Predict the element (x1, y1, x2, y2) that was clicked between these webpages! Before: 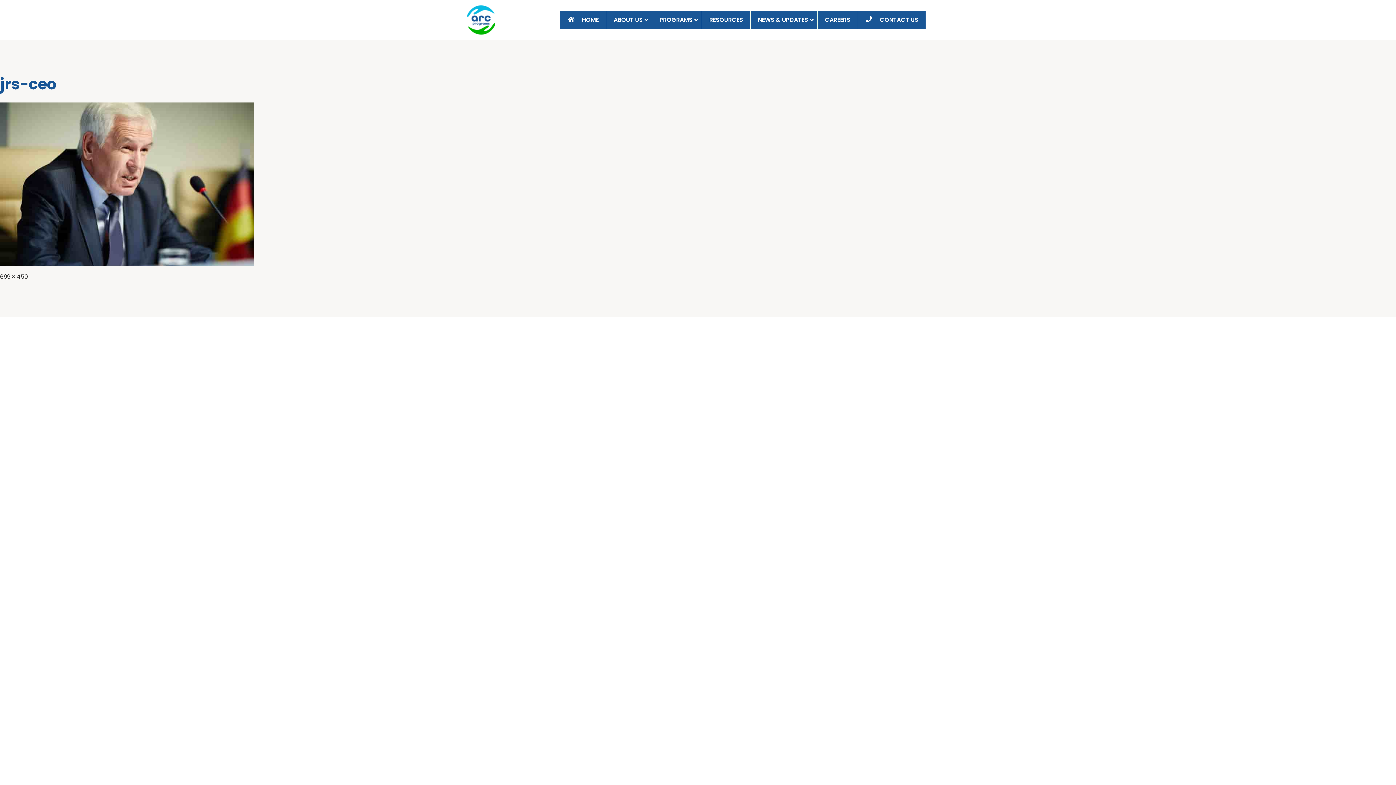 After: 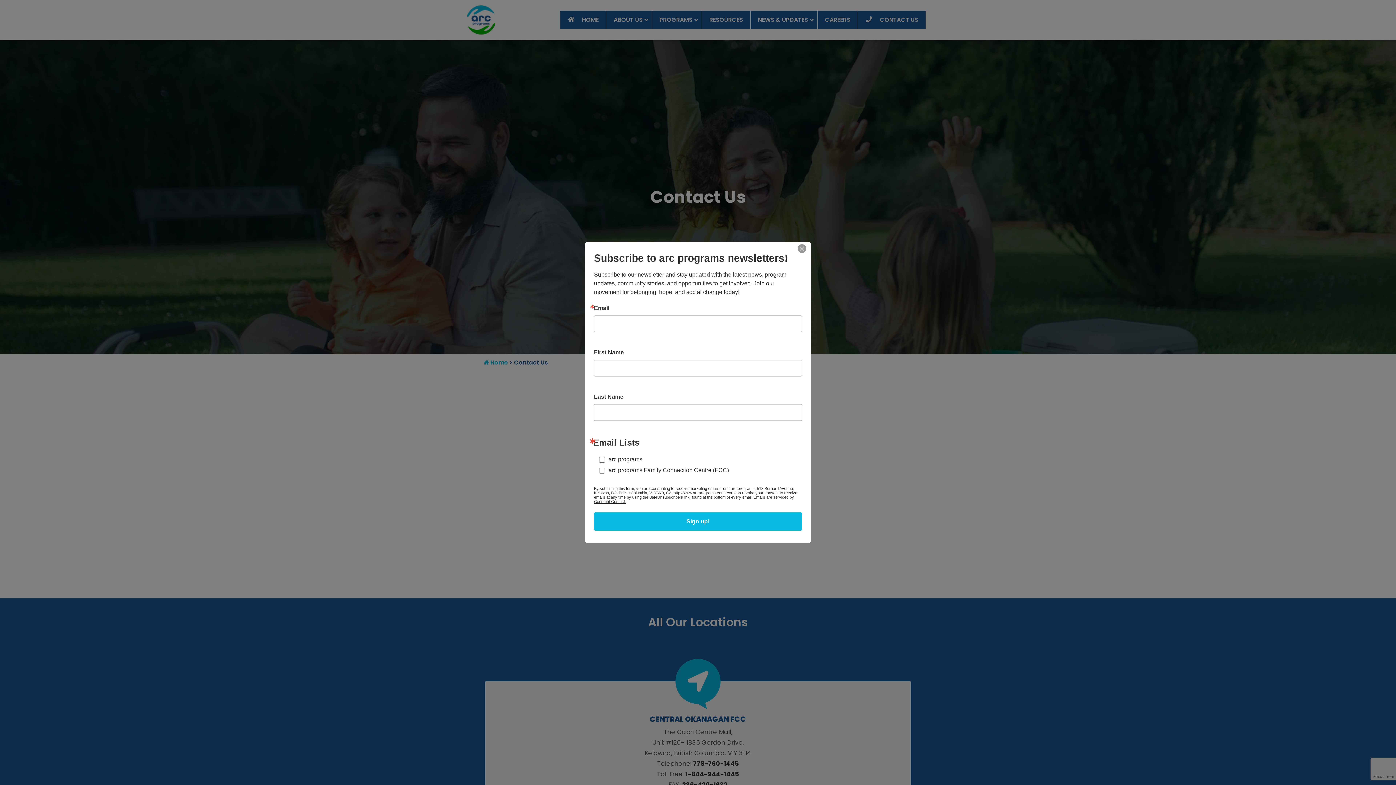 Action: label: CONTACT US bbox: (858, 10, 925, 29)